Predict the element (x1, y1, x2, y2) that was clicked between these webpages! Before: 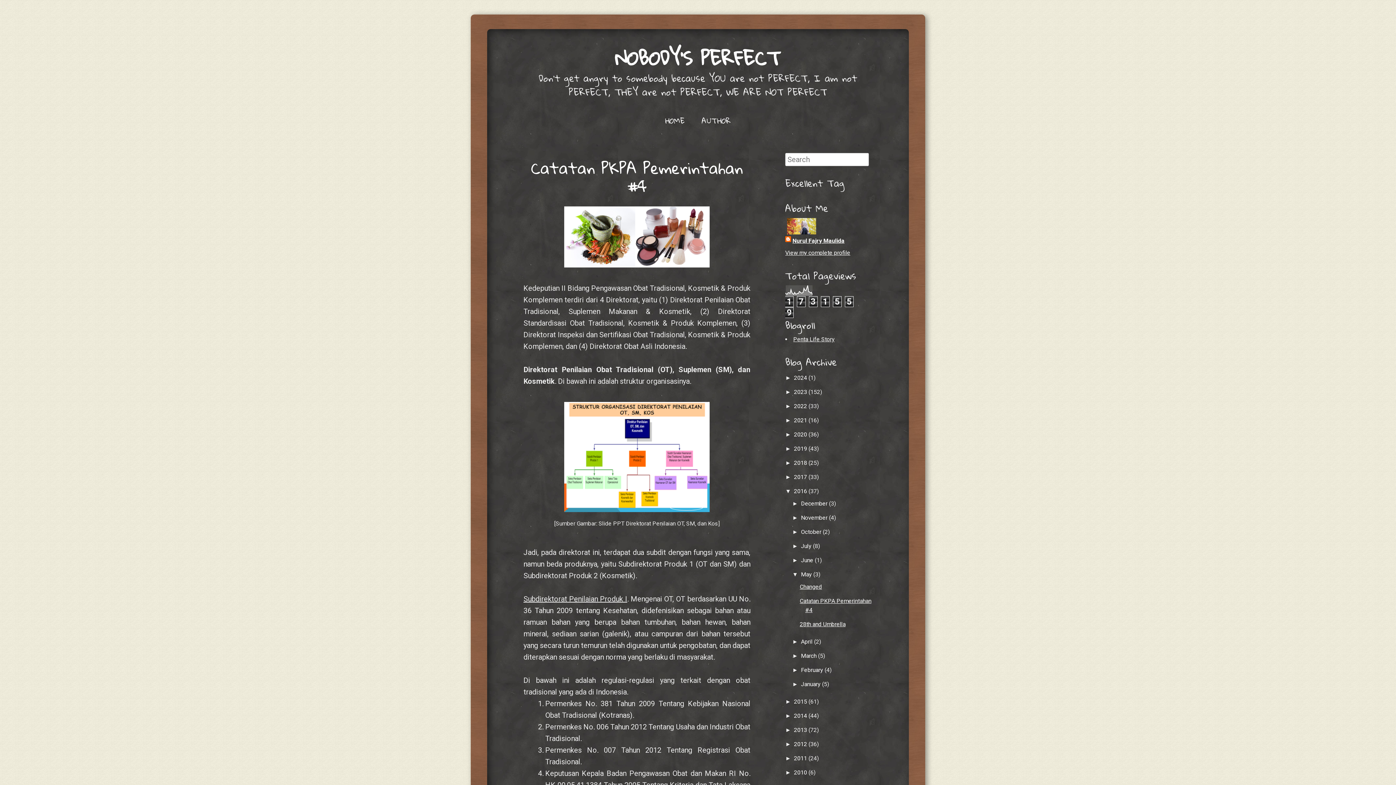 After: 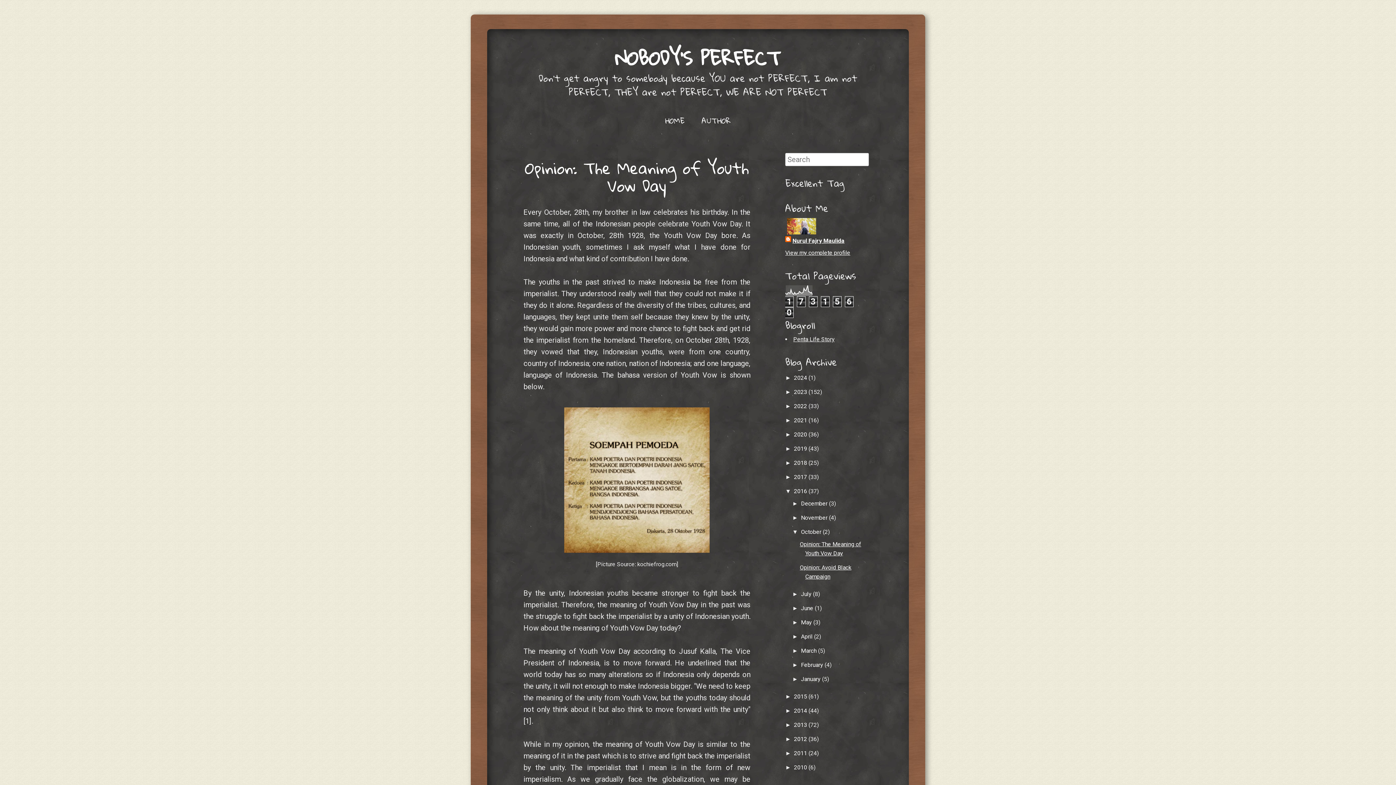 Action: label: October  bbox: (801, 528, 822, 535)